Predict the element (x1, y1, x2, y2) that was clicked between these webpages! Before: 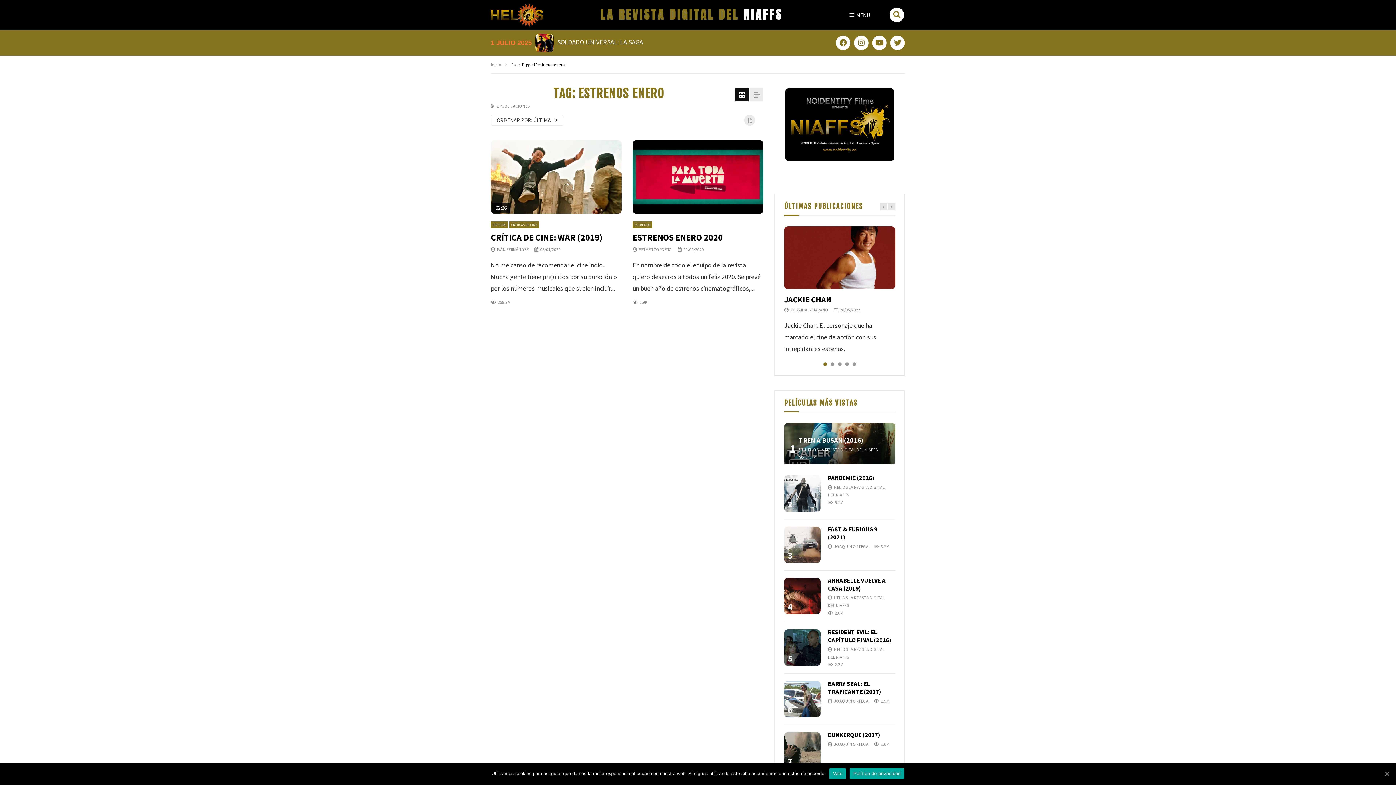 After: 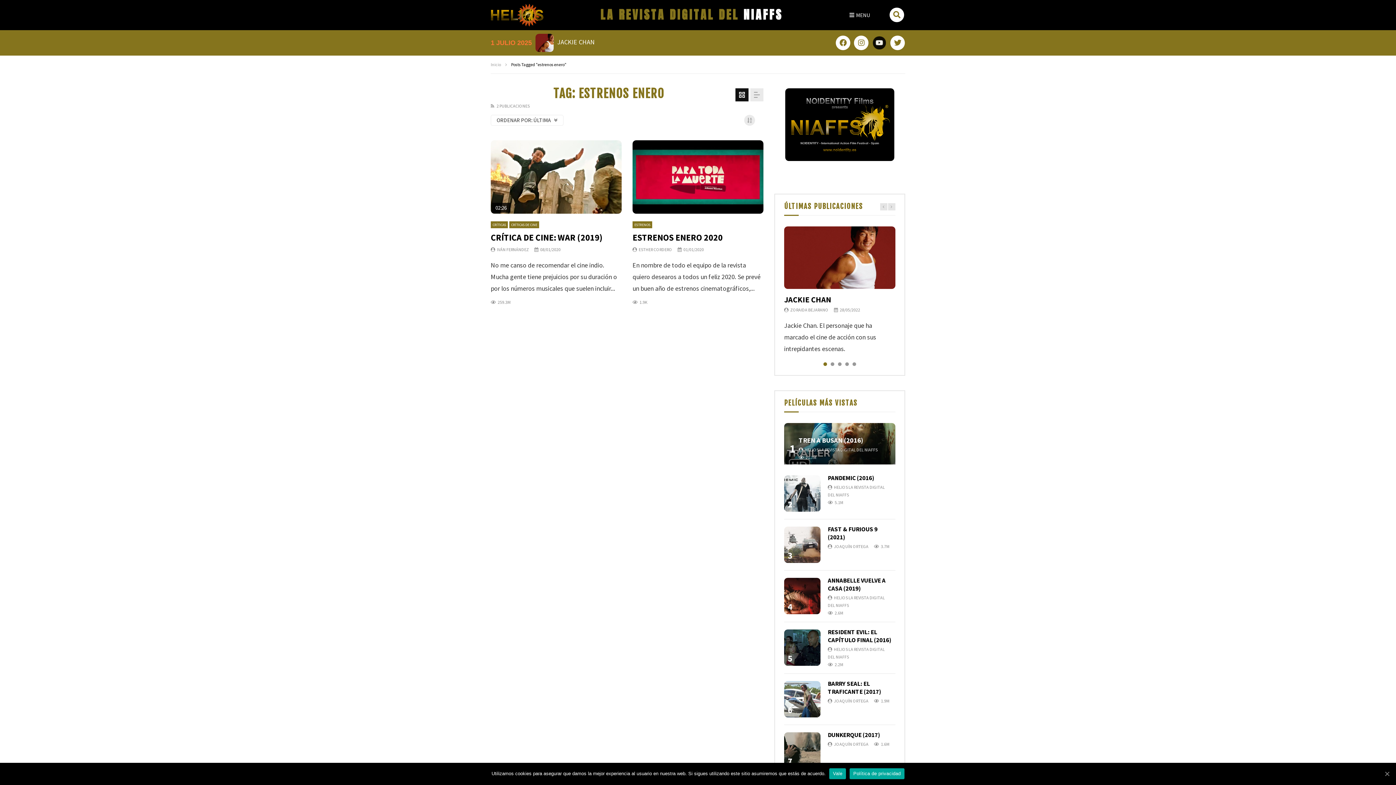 Action: label: Youtube bbox: (872, 35, 887, 50)